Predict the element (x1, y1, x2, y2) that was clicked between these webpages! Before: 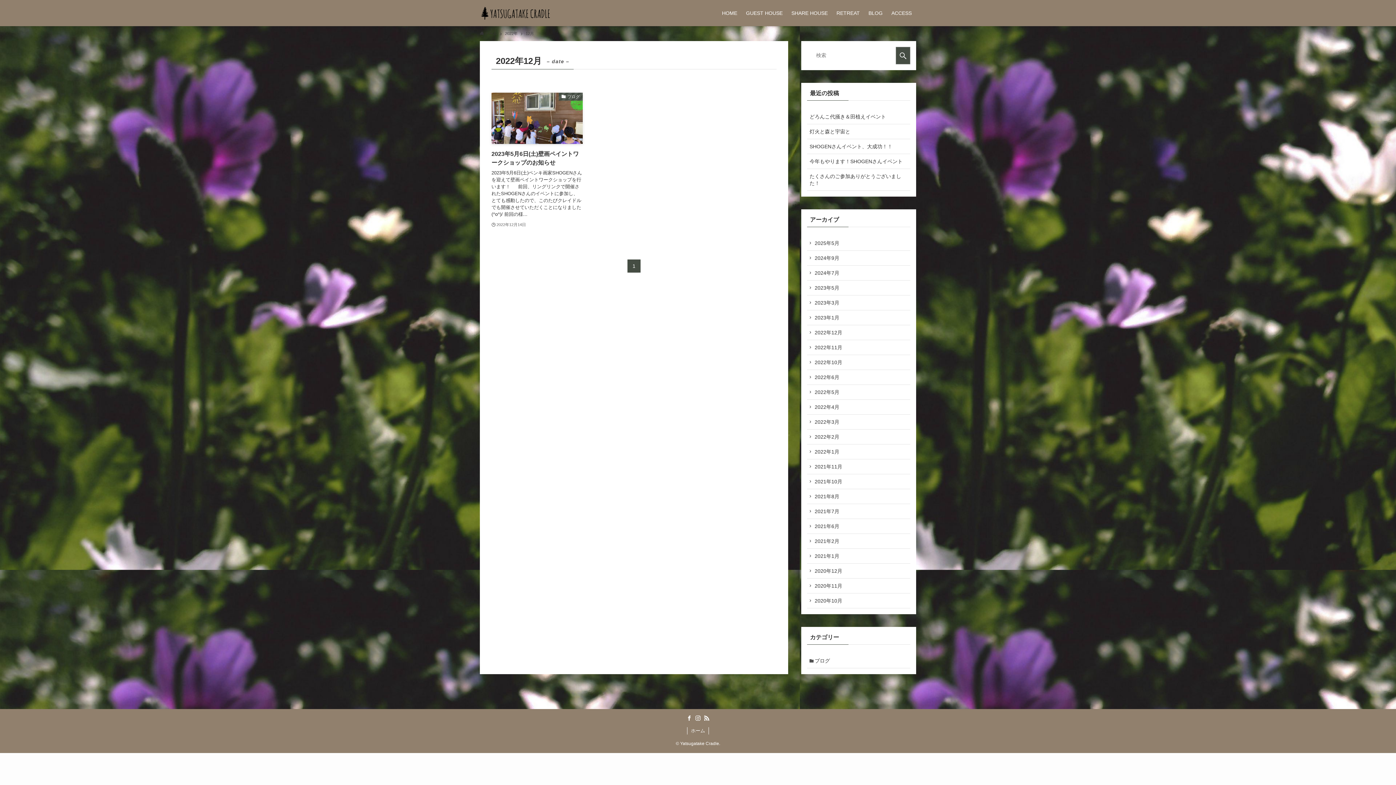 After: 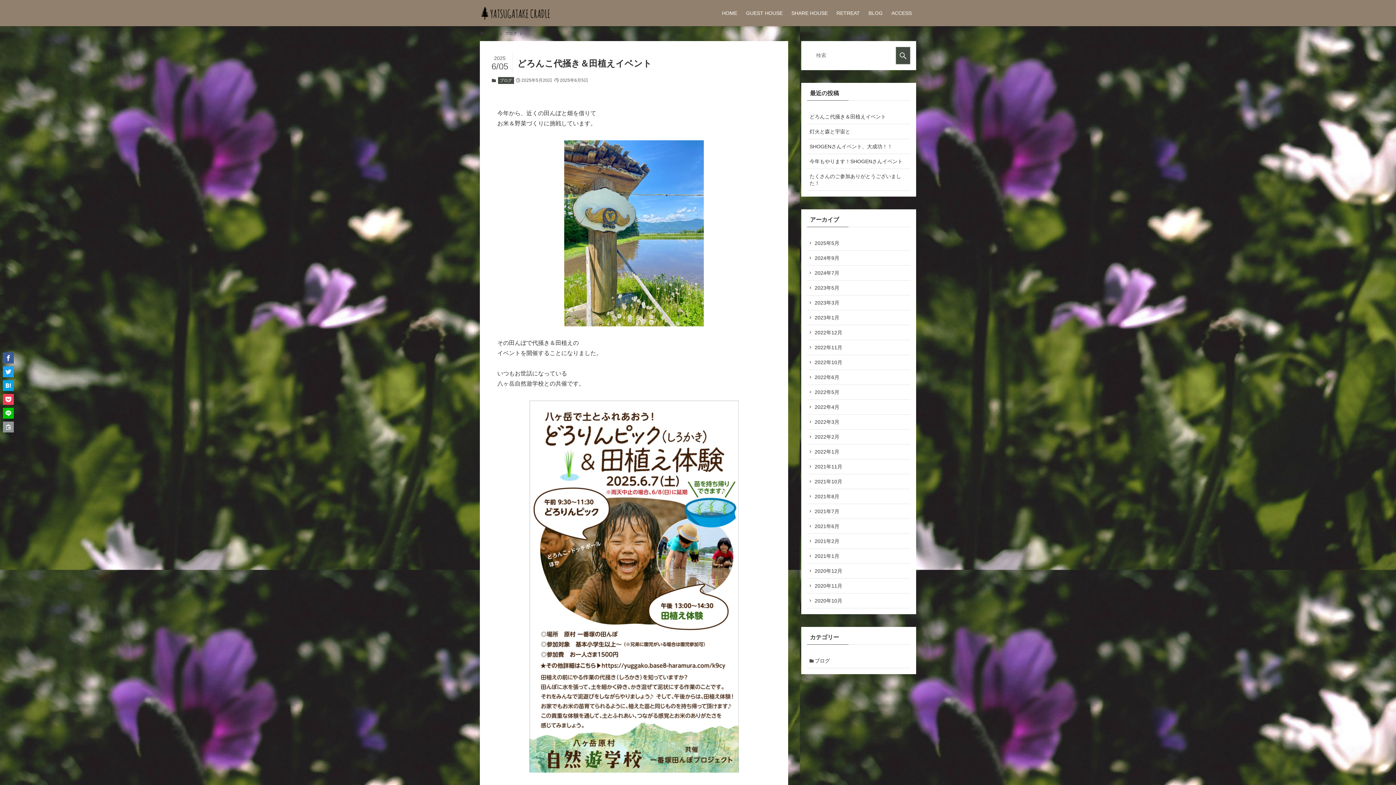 Action: bbox: (807, 109, 910, 124) label: どろんこ代掻き＆田植えイベント